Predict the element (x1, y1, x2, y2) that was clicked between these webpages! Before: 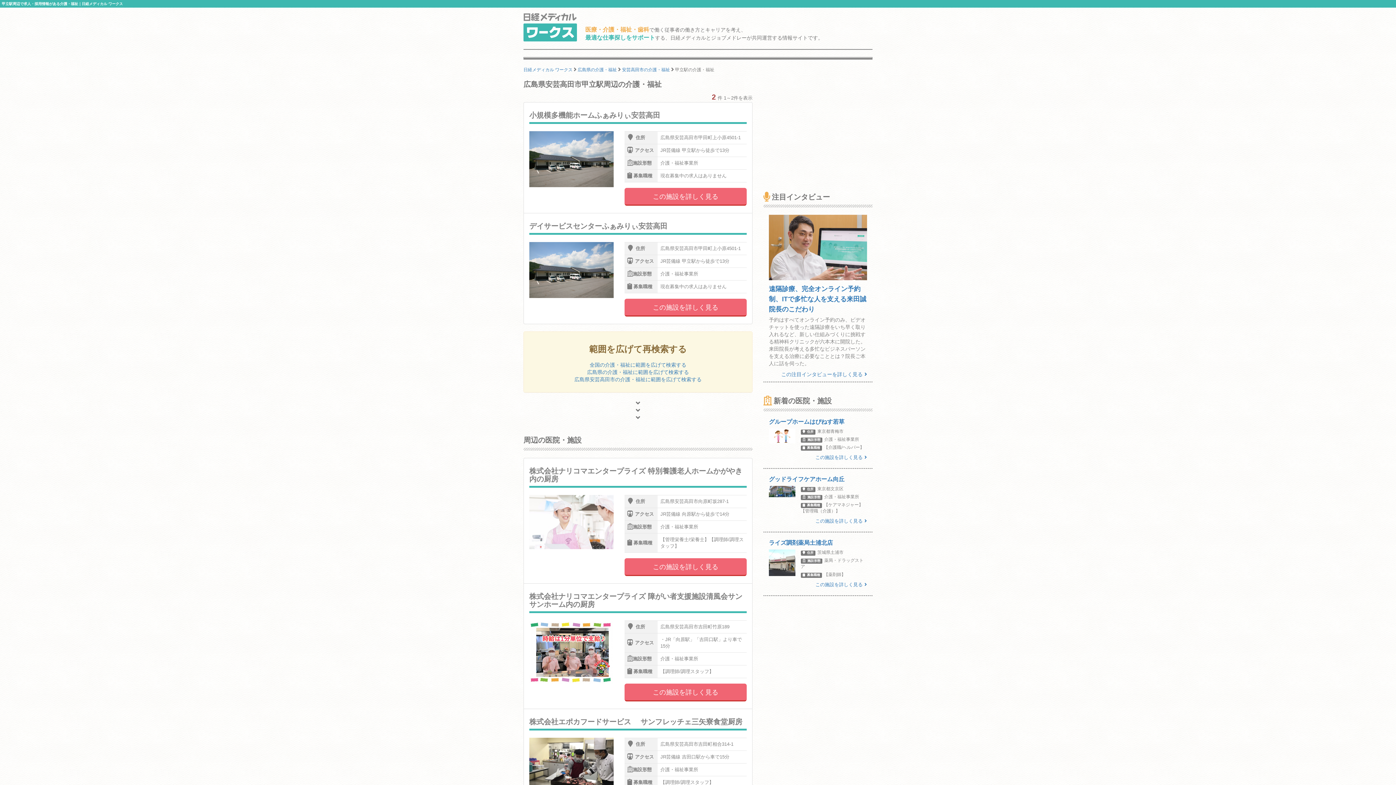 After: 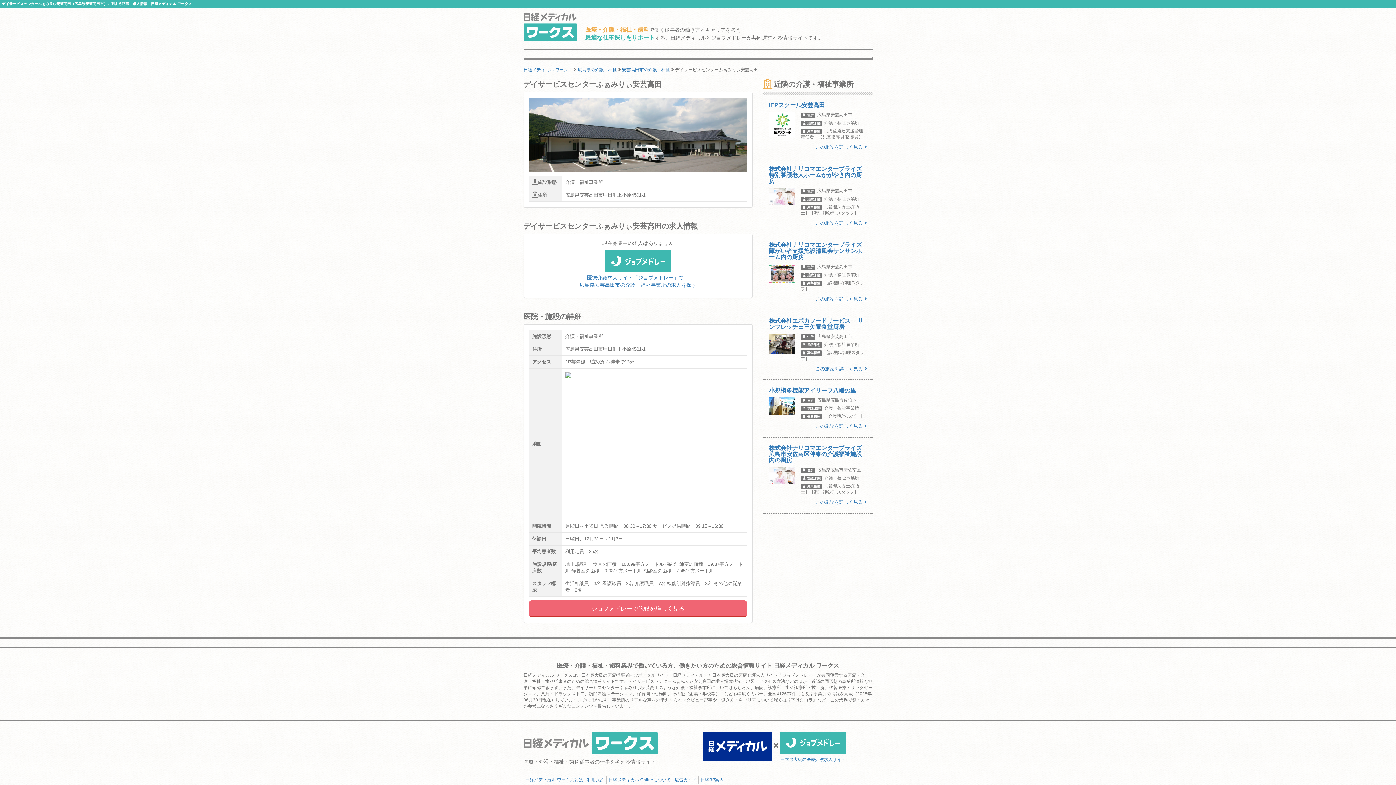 Action: label: デイサービスセンターふぁみりぃ安芸高田
住所	広島県安芸高田市甲田町上小原4501-1
アクセス	JR芸備線 甲立駅から徒歩で13分
施設形態	介護・福祉事業所
募集職種	現在募集中の求人はありません

この施設を詳しく見る bbox: (529, 217, 746, 320)